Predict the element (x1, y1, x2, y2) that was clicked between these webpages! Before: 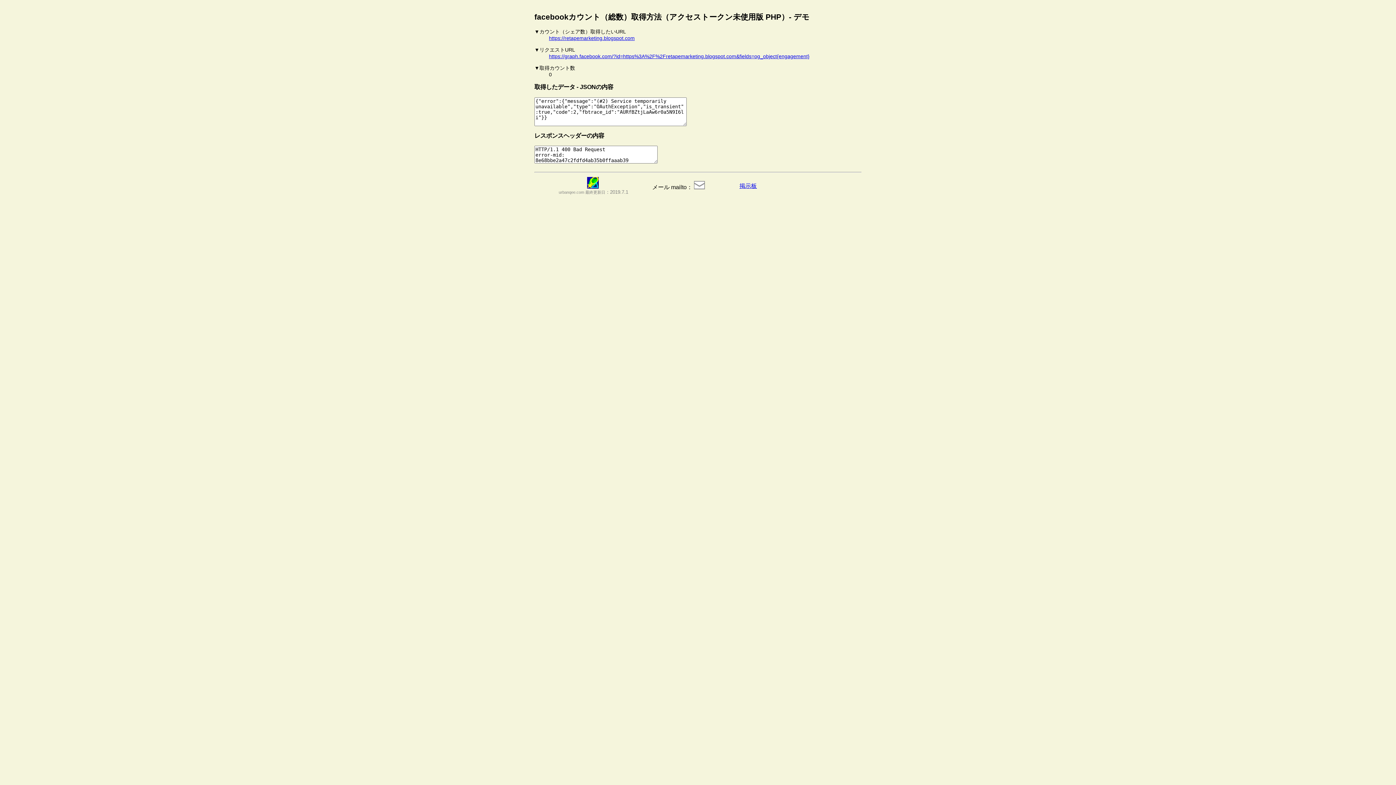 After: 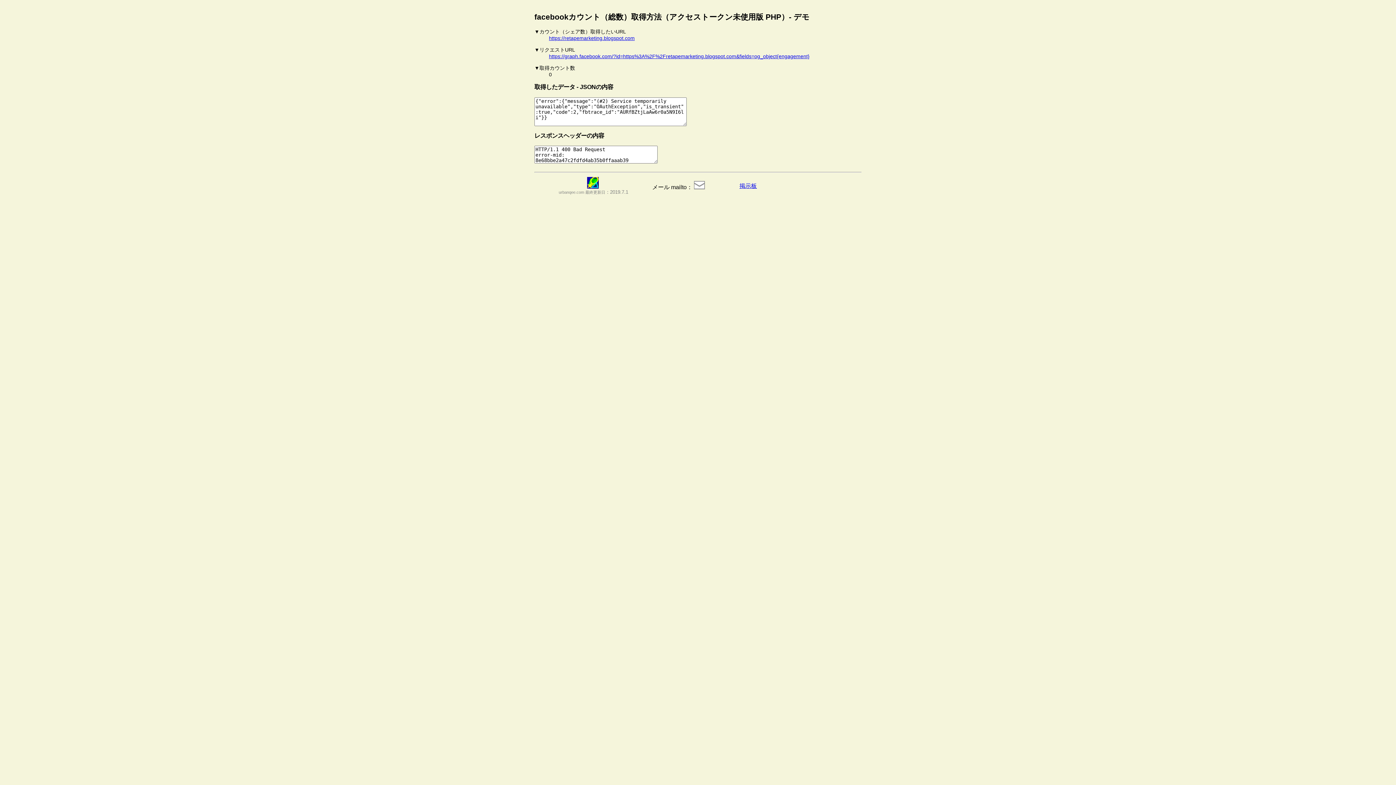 Action: label: 掲示板 bbox: (739, 183, 757, 189)